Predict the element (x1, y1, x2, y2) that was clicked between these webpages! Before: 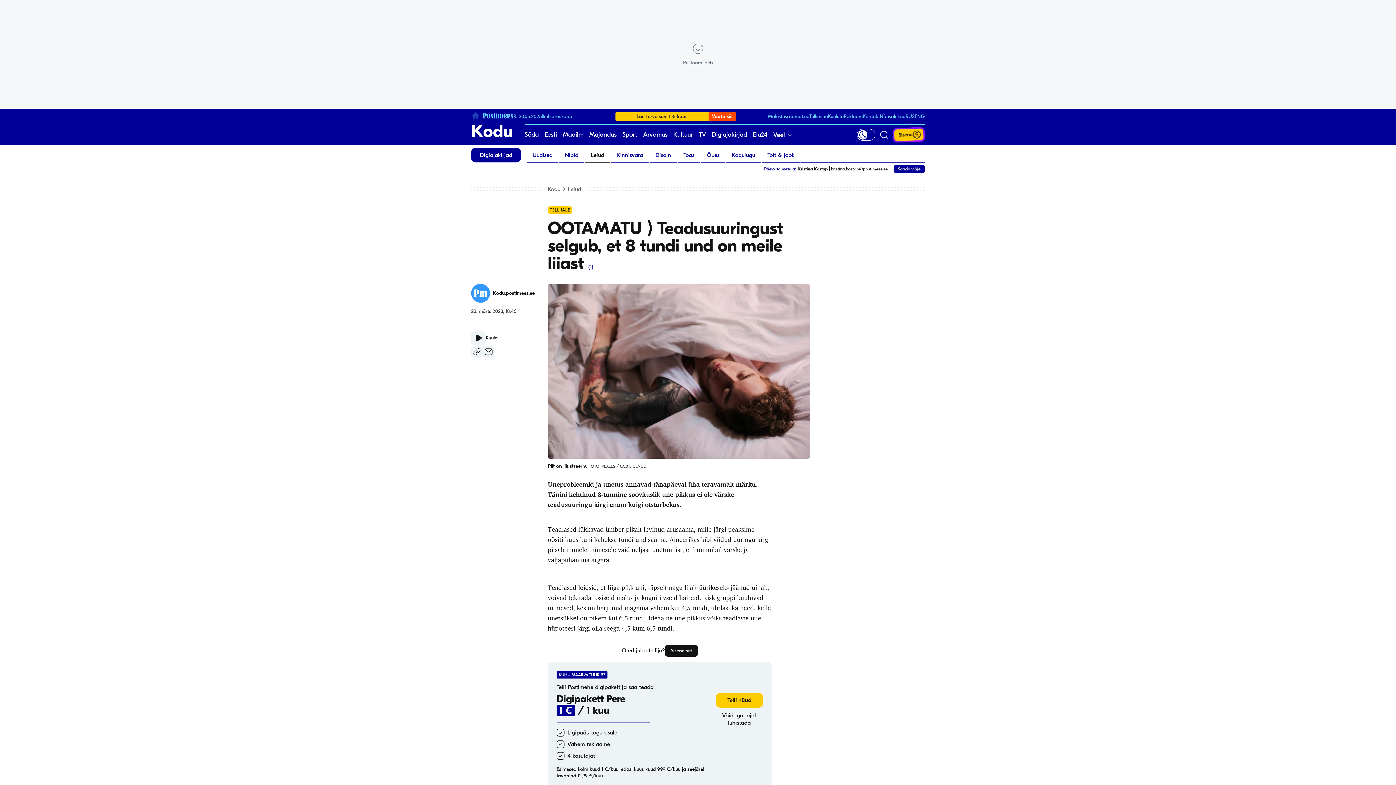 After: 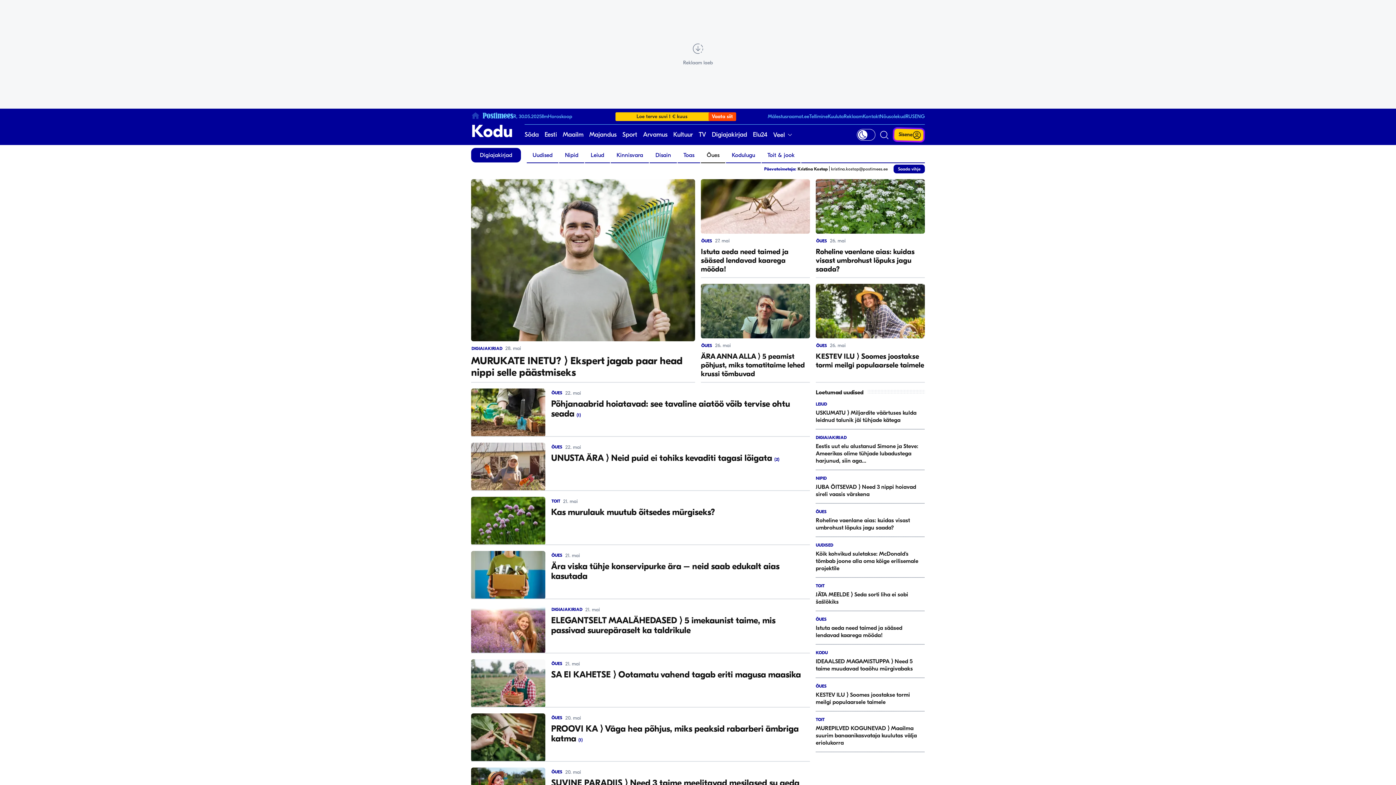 Action: label: Õues bbox: (701, 148, 725, 162)